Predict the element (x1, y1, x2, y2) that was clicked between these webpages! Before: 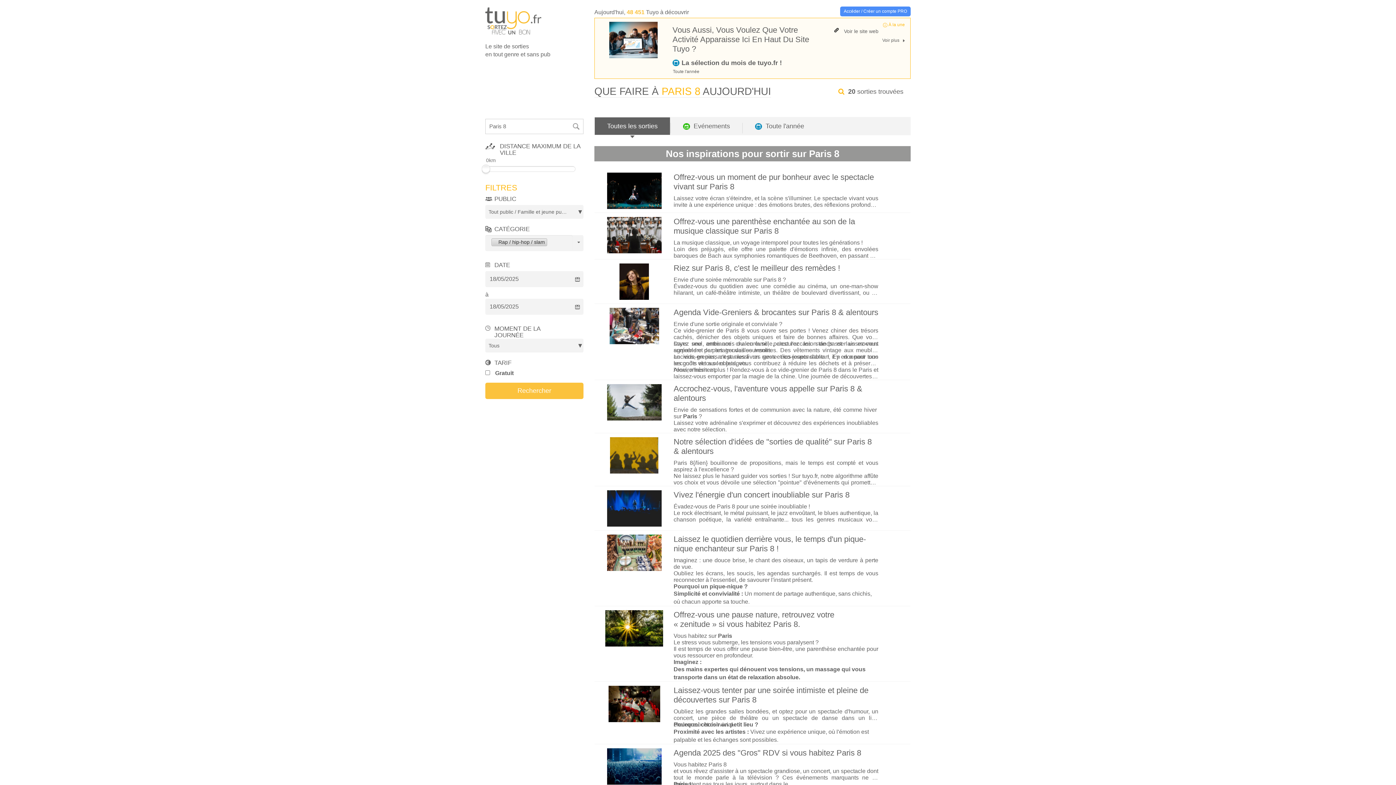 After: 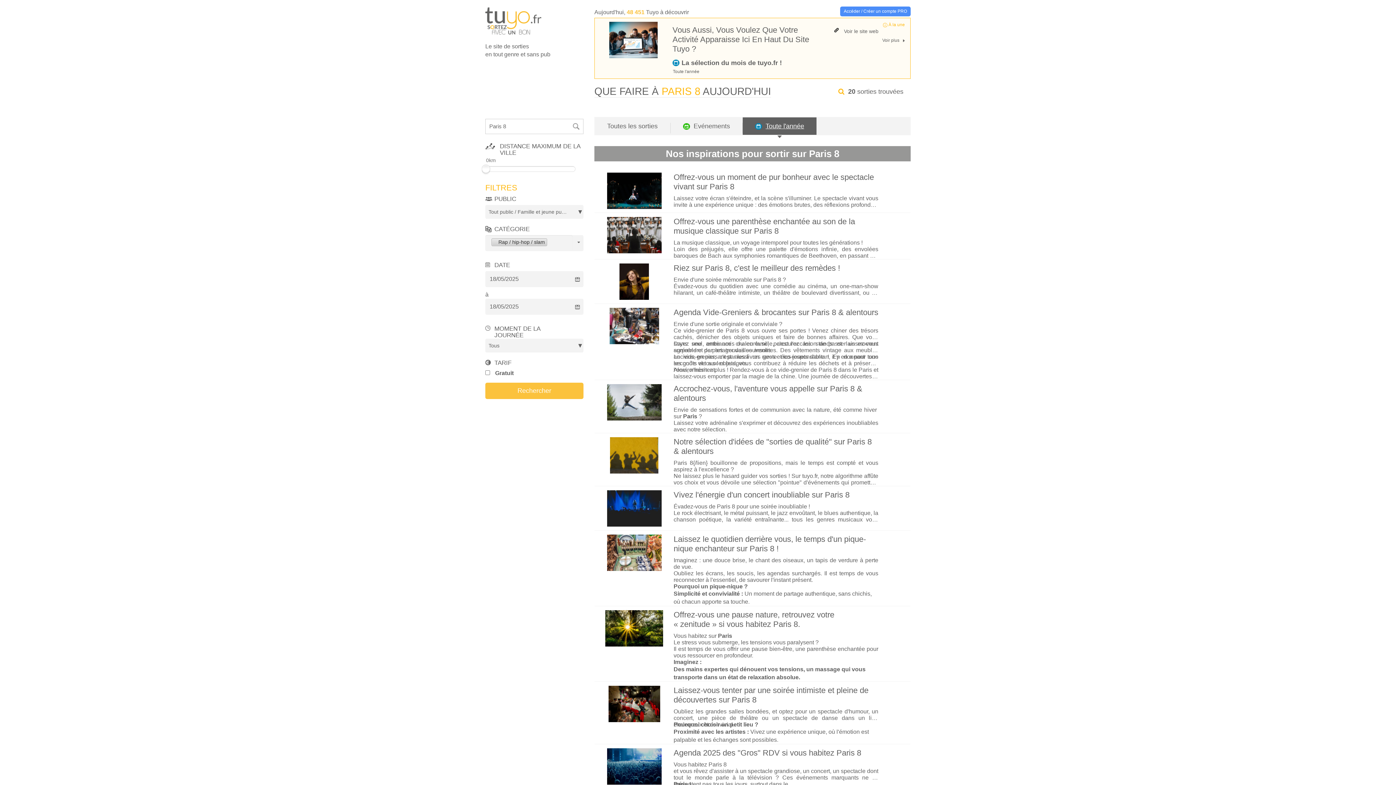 Action: label: Toute l'année bbox: (742, 117, 816, 134)